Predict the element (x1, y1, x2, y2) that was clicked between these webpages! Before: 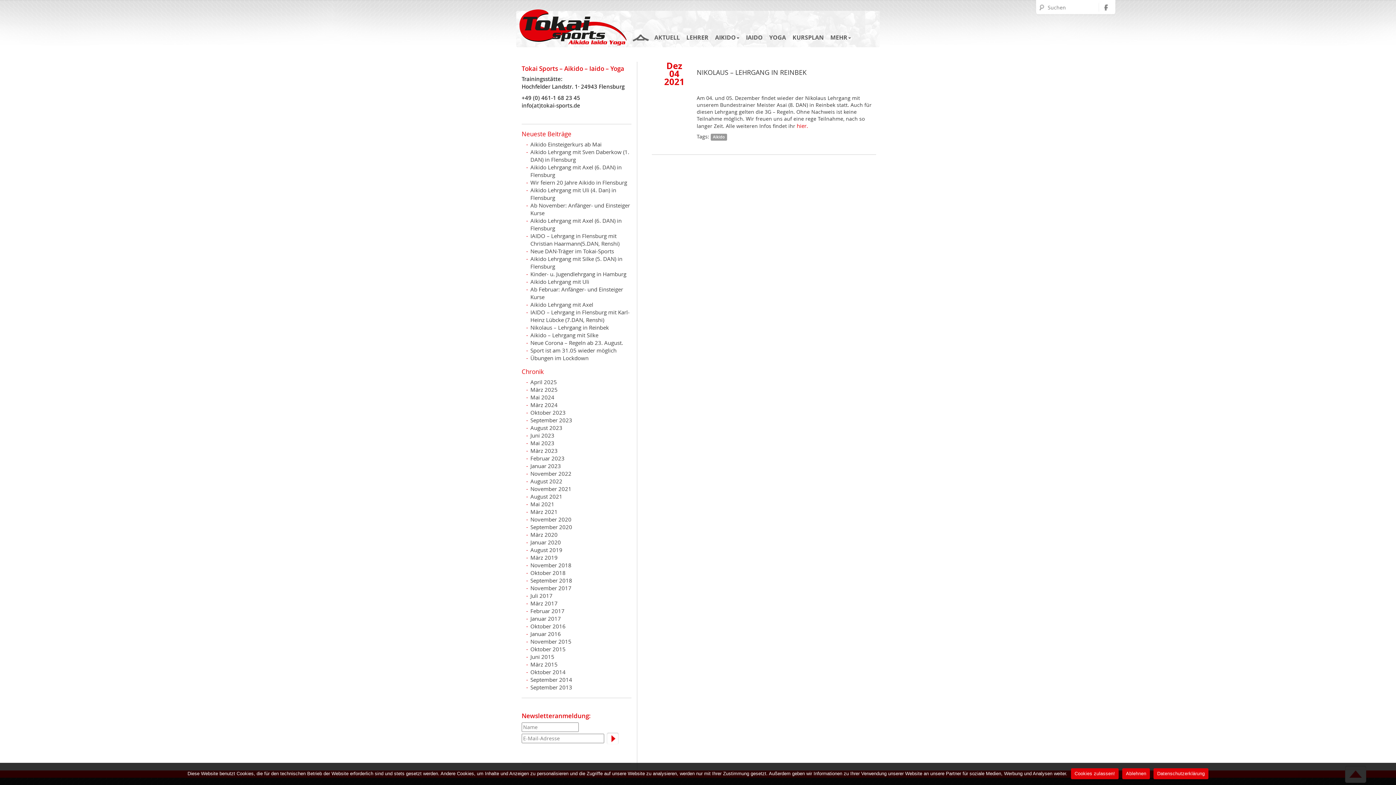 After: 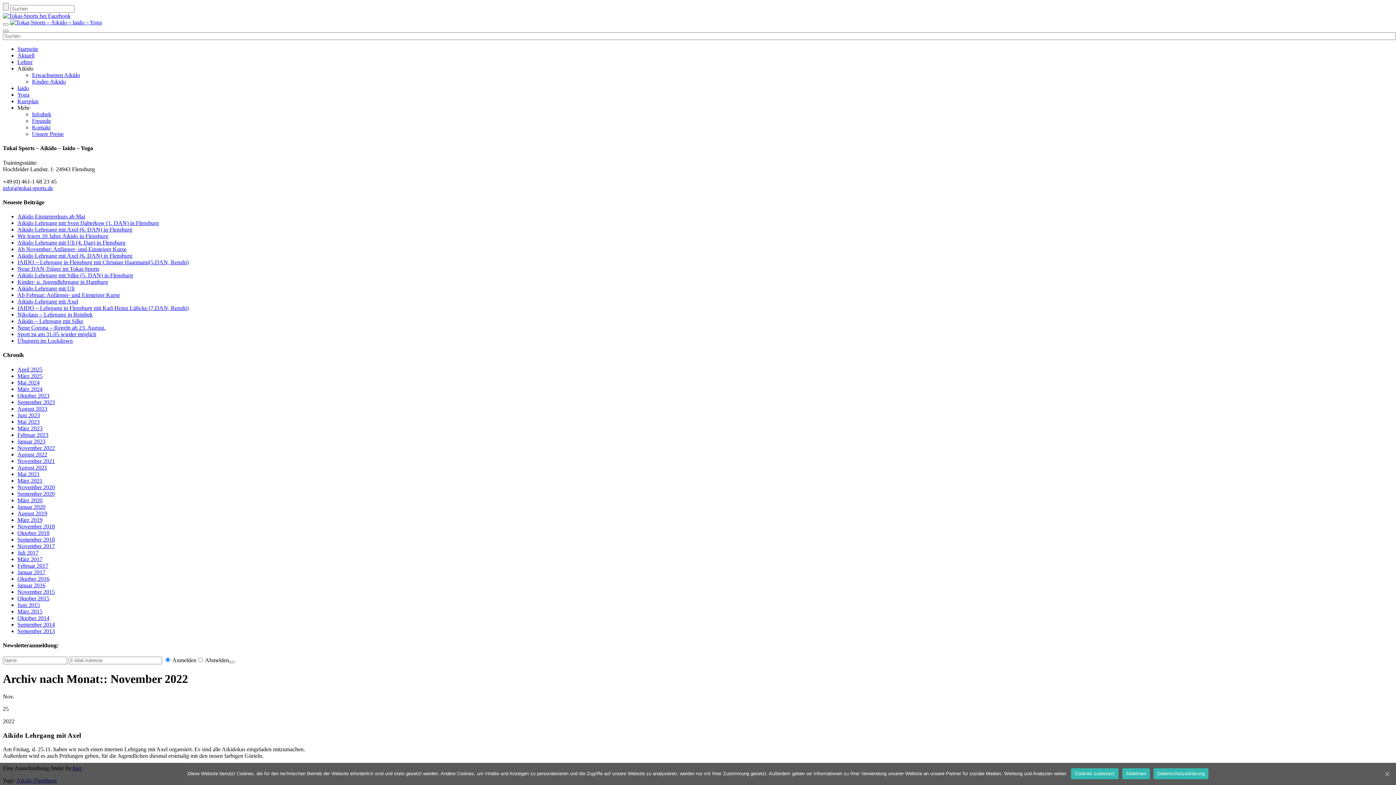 Action: bbox: (530, 470, 571, 477) label: November 2022